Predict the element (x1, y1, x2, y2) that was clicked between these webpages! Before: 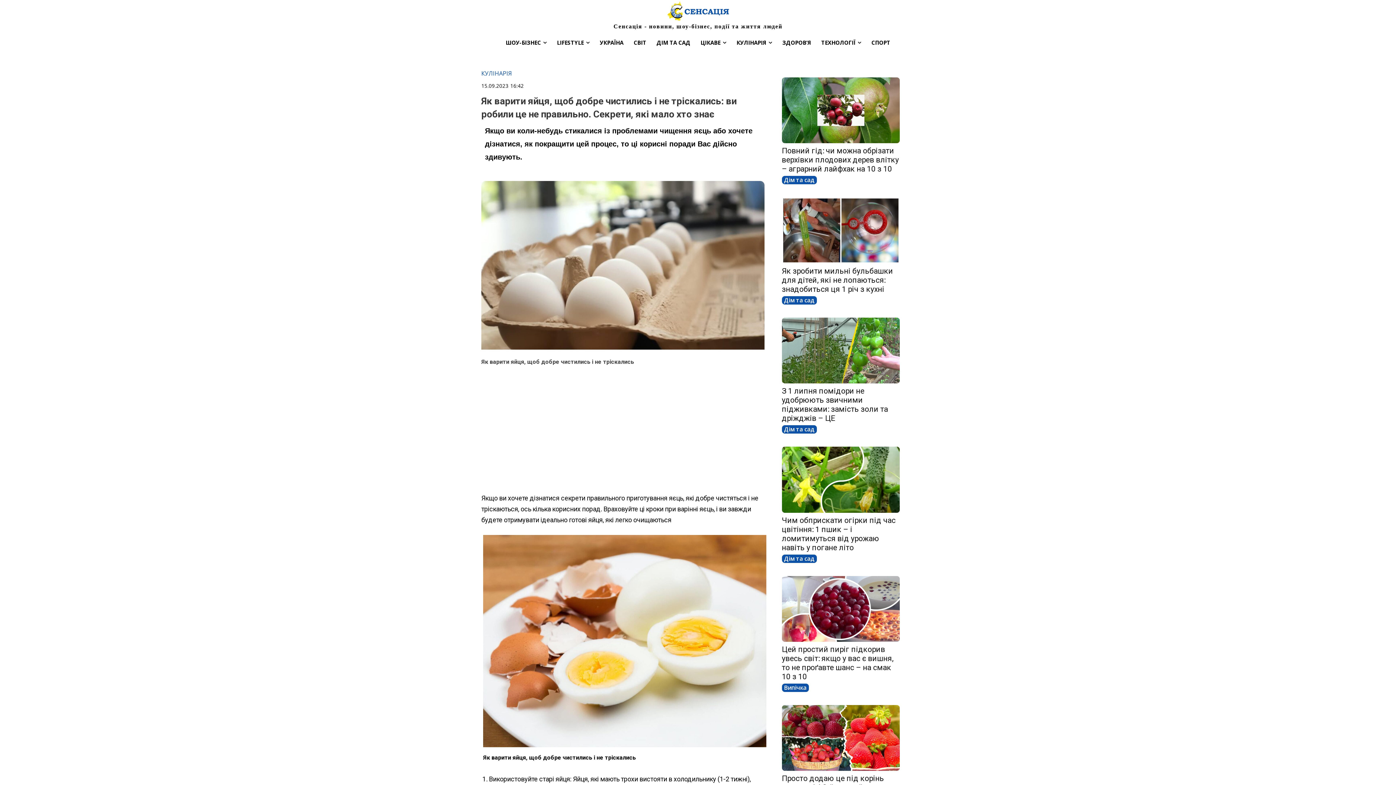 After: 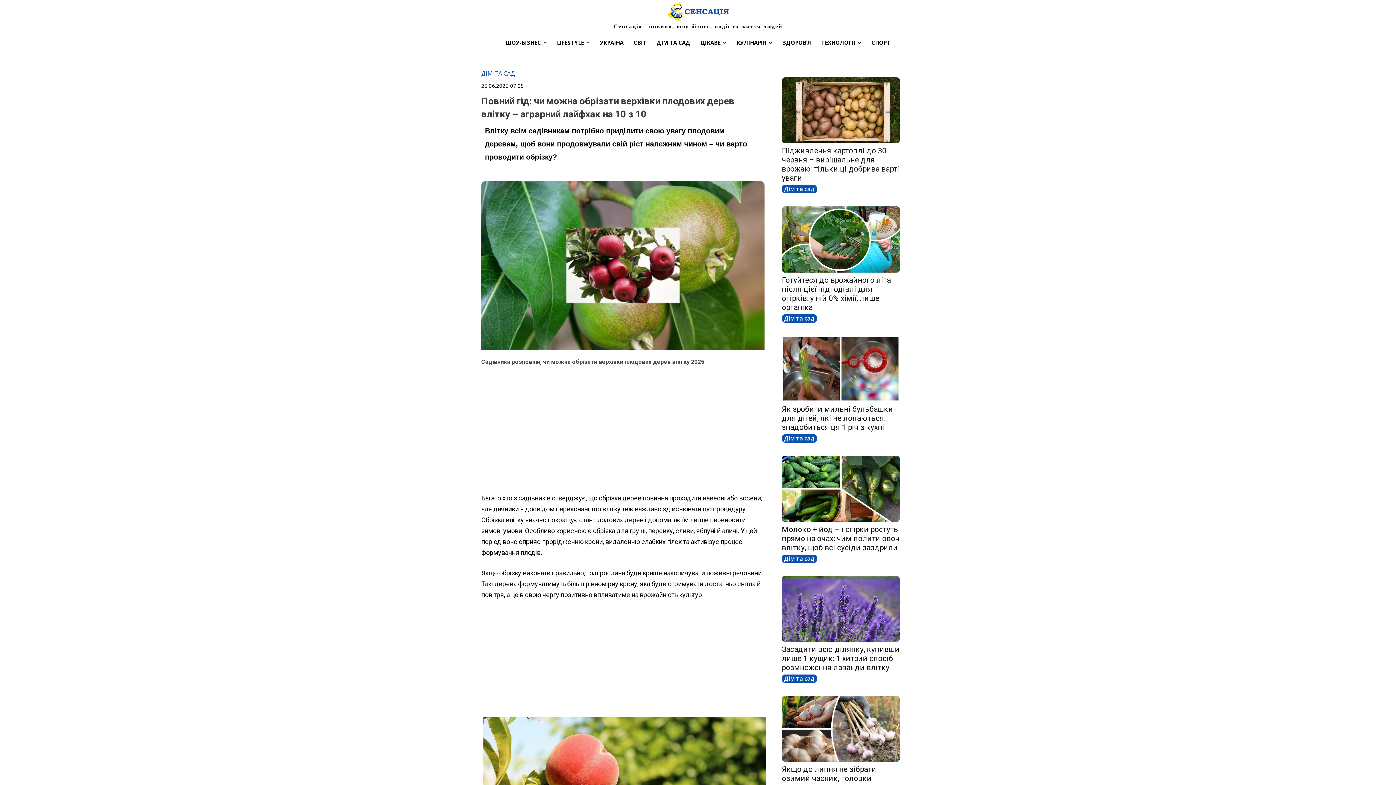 Action: bbox: (782, 77, 899, 143)